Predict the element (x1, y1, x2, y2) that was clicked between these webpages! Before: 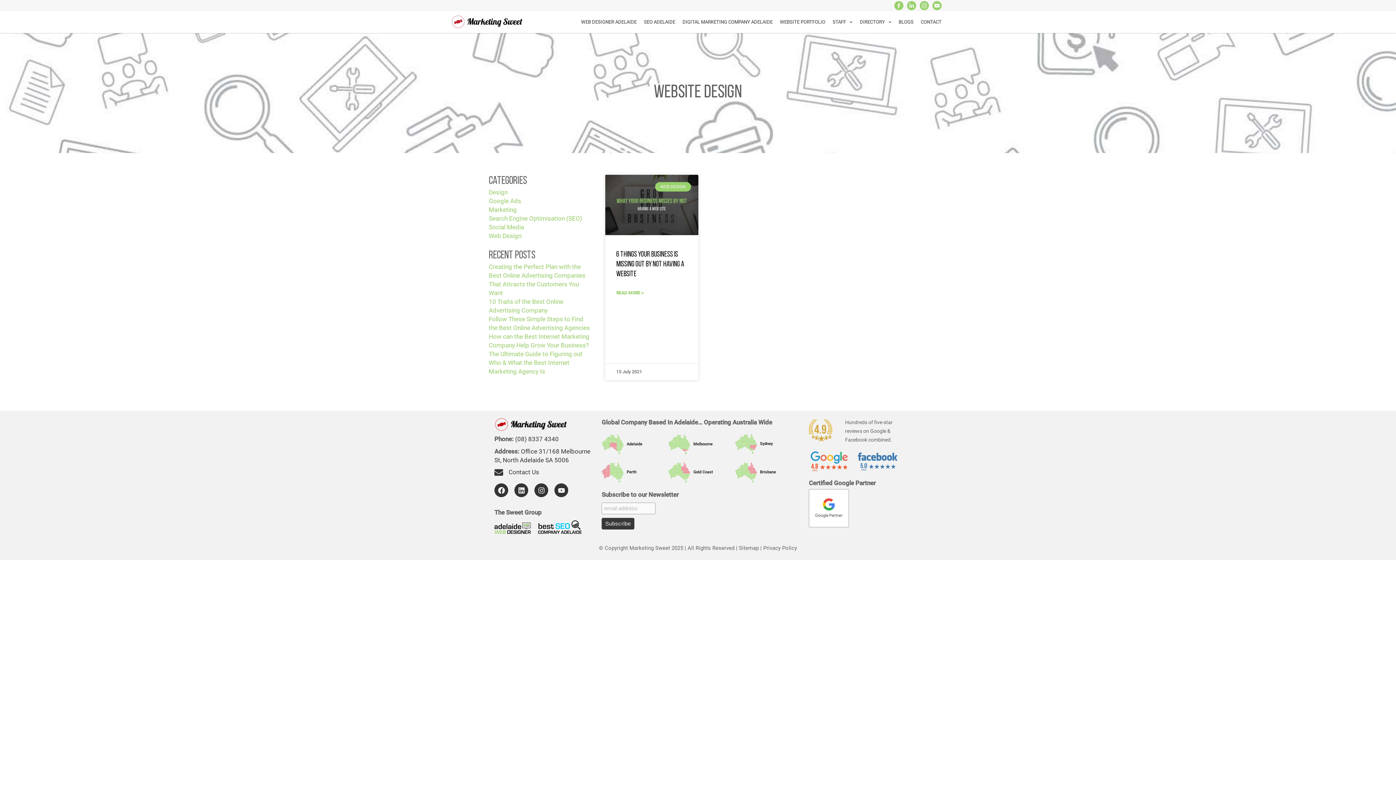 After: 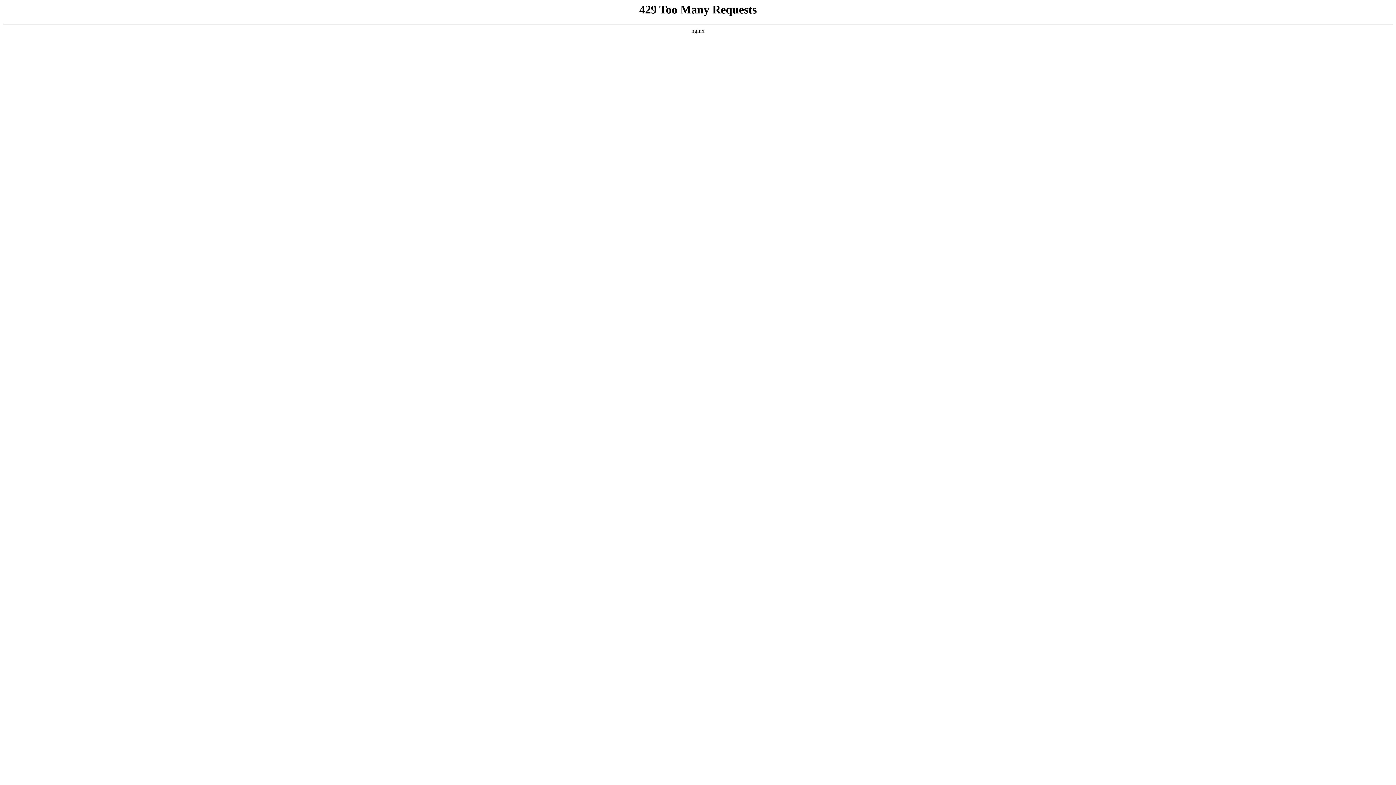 Action: label: Search Engine Optimisation (SEO) bbox: (488, 214, 582, 222)